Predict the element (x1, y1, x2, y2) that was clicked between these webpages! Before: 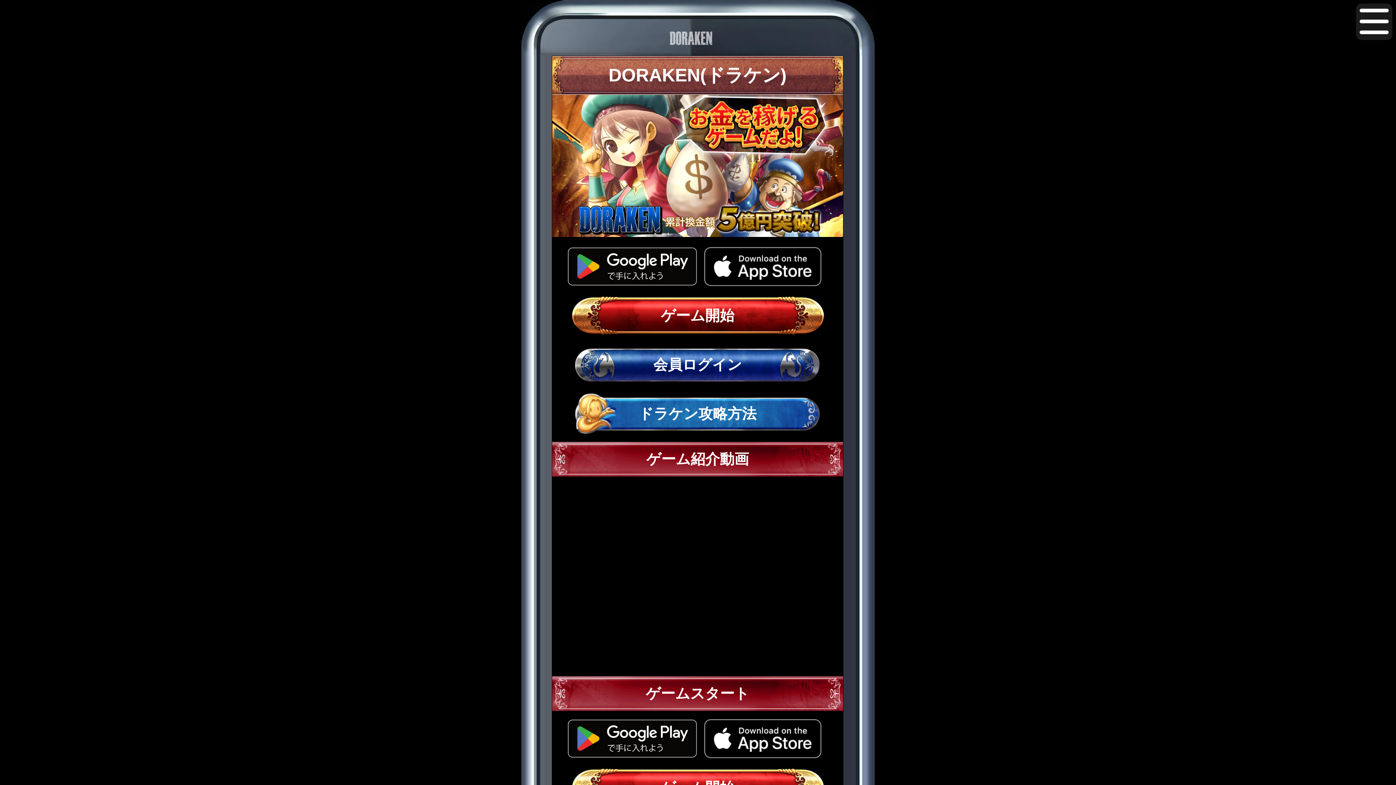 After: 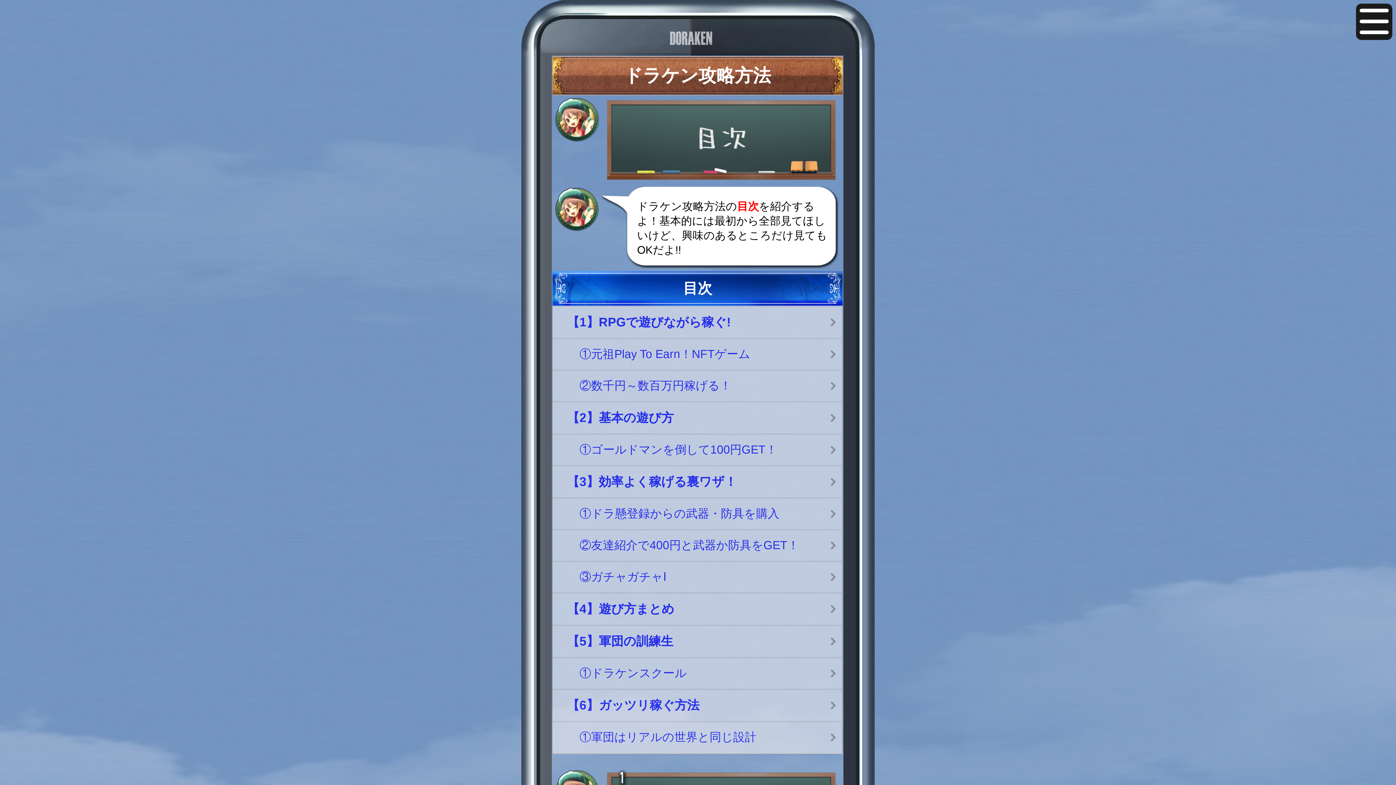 Action: label: ドラケン攻略方法 bbox: (566, 392, 828, 434)